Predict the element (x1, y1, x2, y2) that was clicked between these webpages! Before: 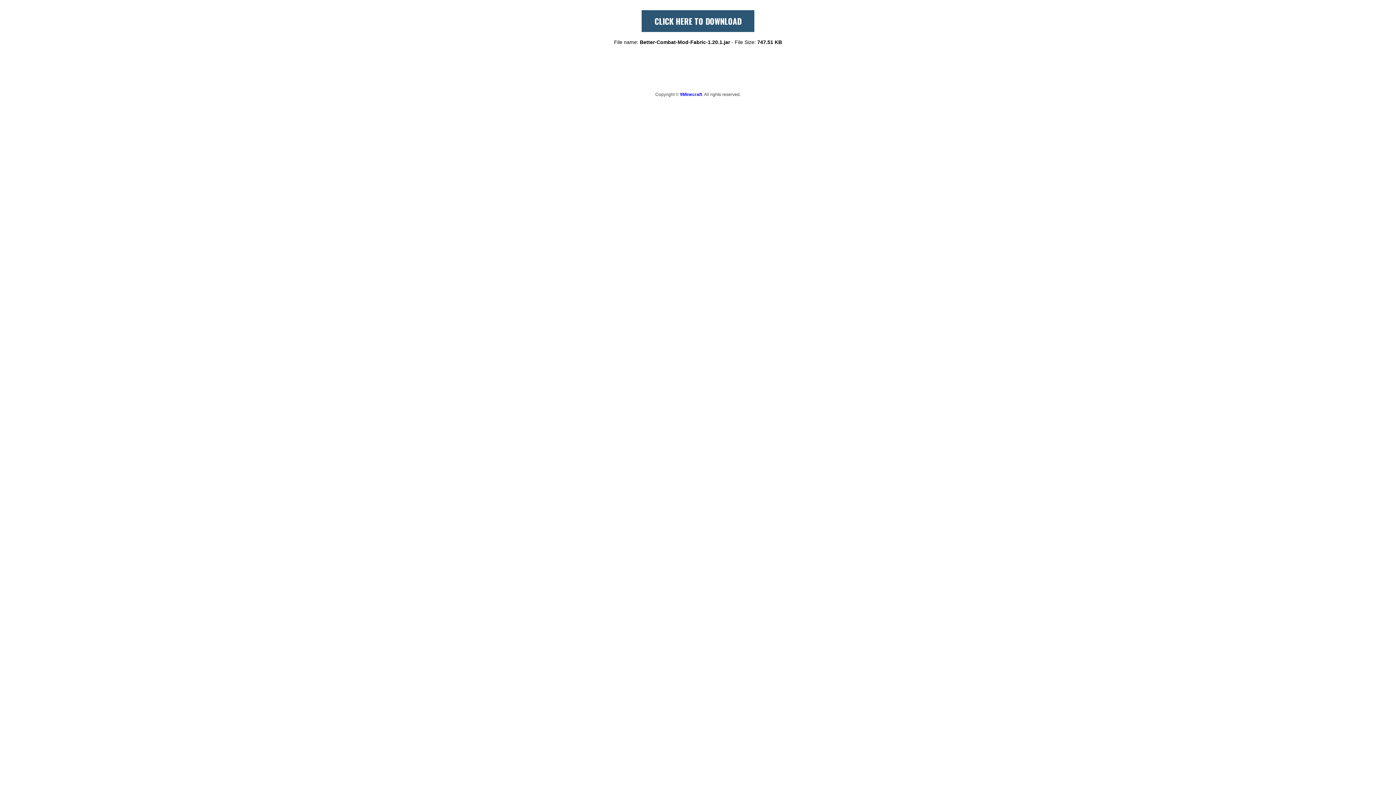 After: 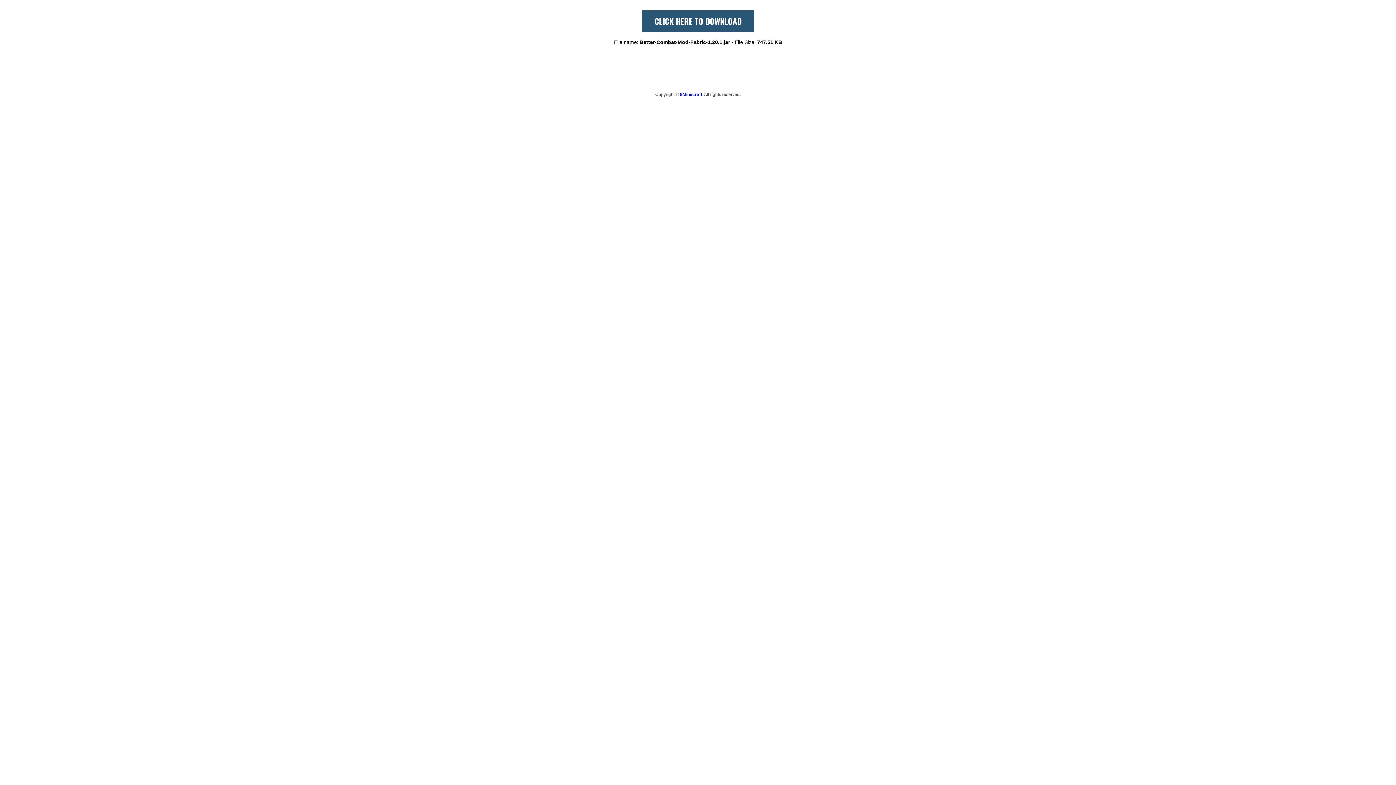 Action: label: CLICK HERE TO DOWNLOAD bbox: (654, 15, 741, 26)